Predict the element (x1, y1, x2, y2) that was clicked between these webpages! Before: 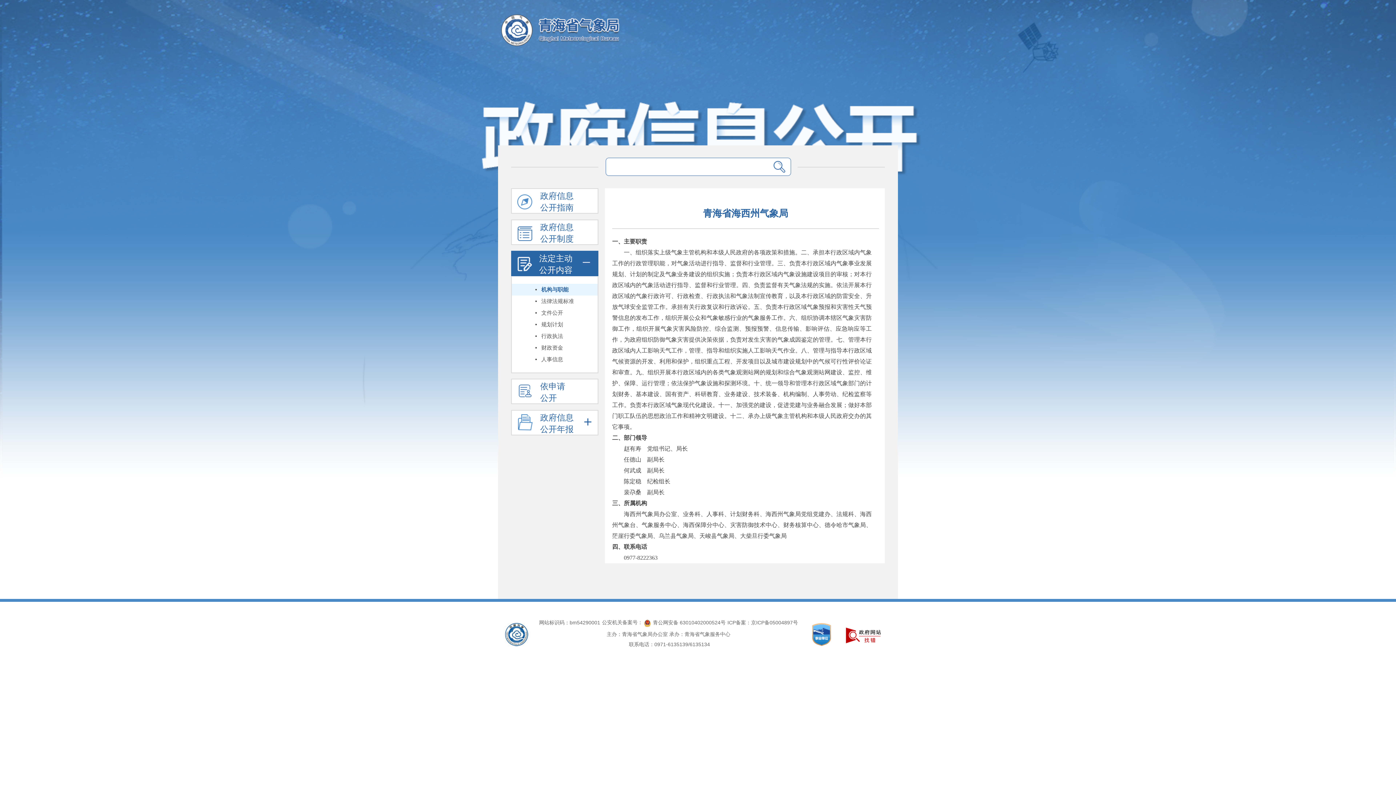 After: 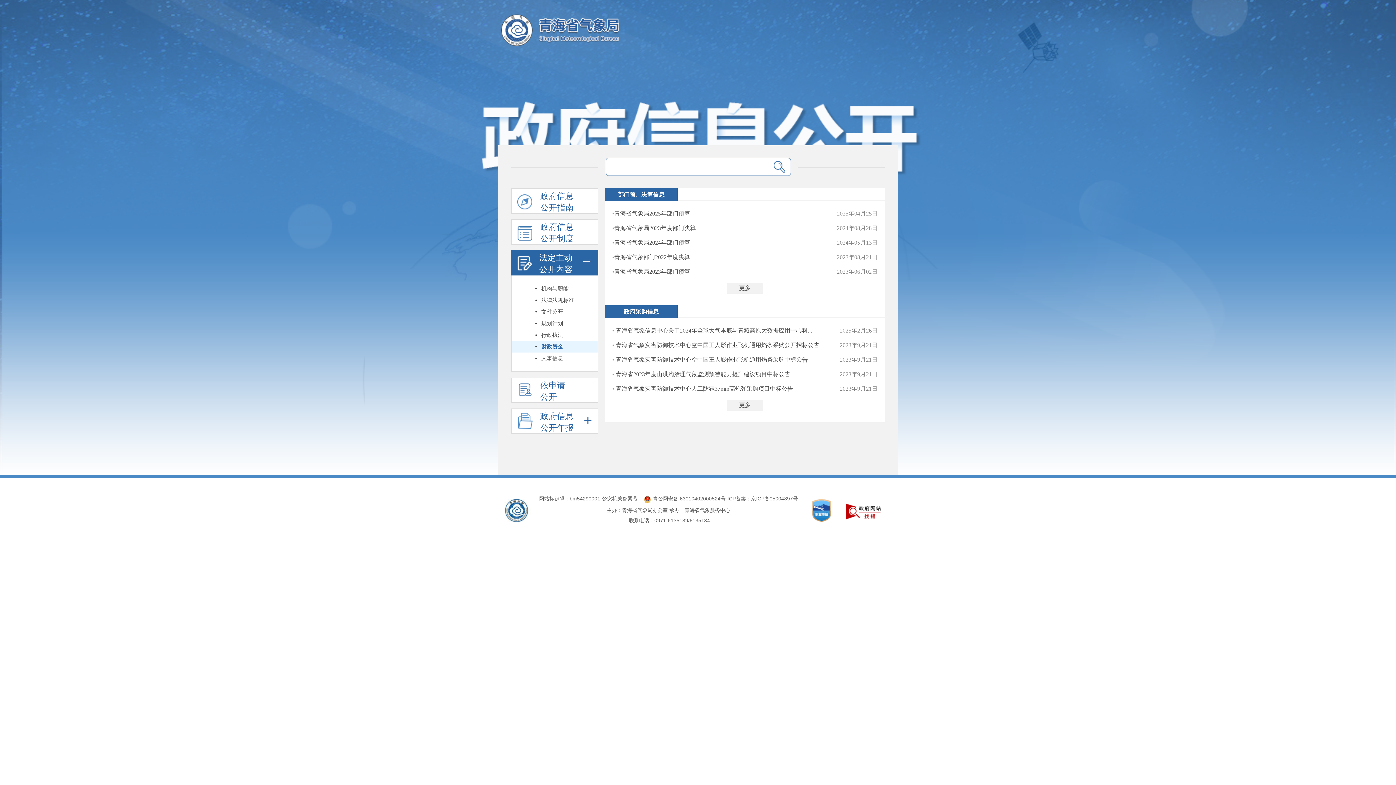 Action: label: 财政资金 bbox: (541, 342, 597, 353)